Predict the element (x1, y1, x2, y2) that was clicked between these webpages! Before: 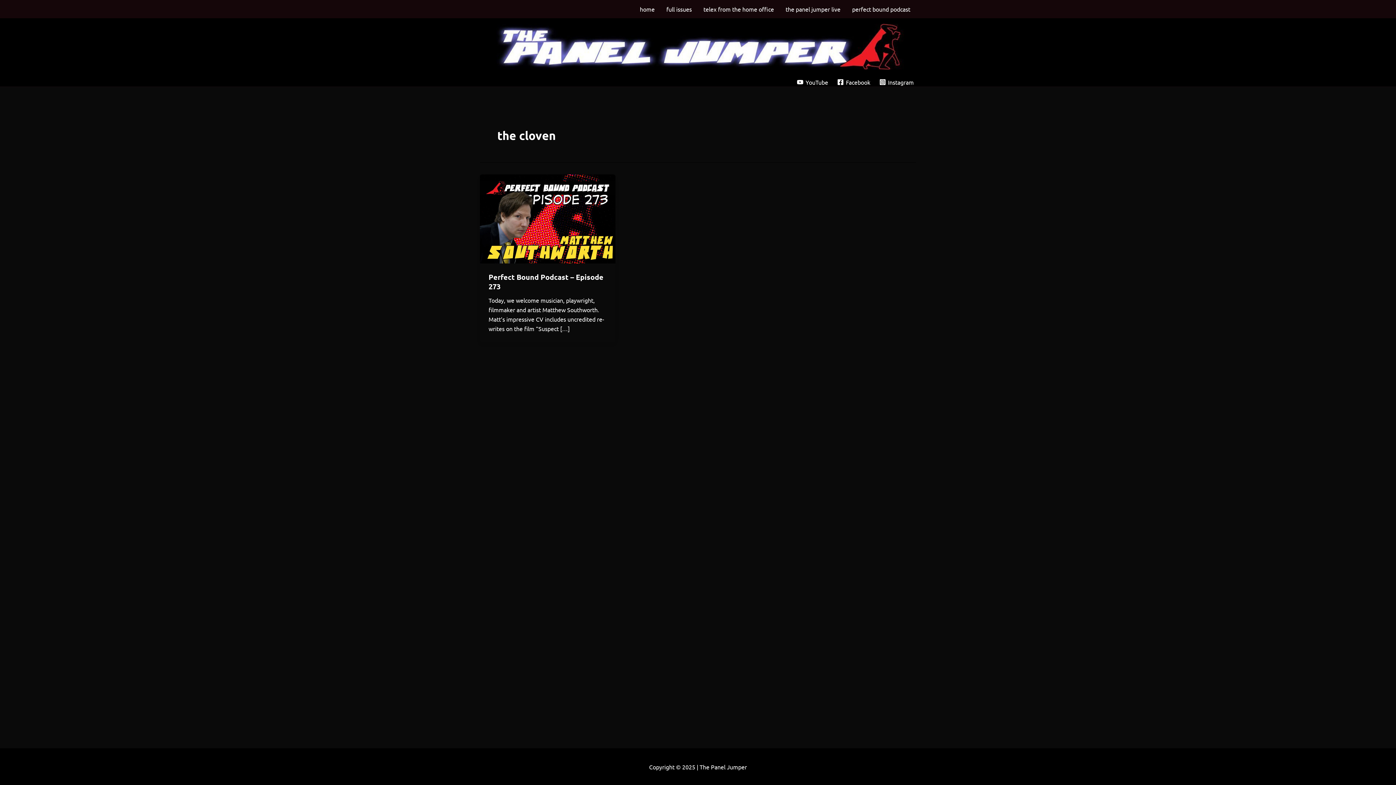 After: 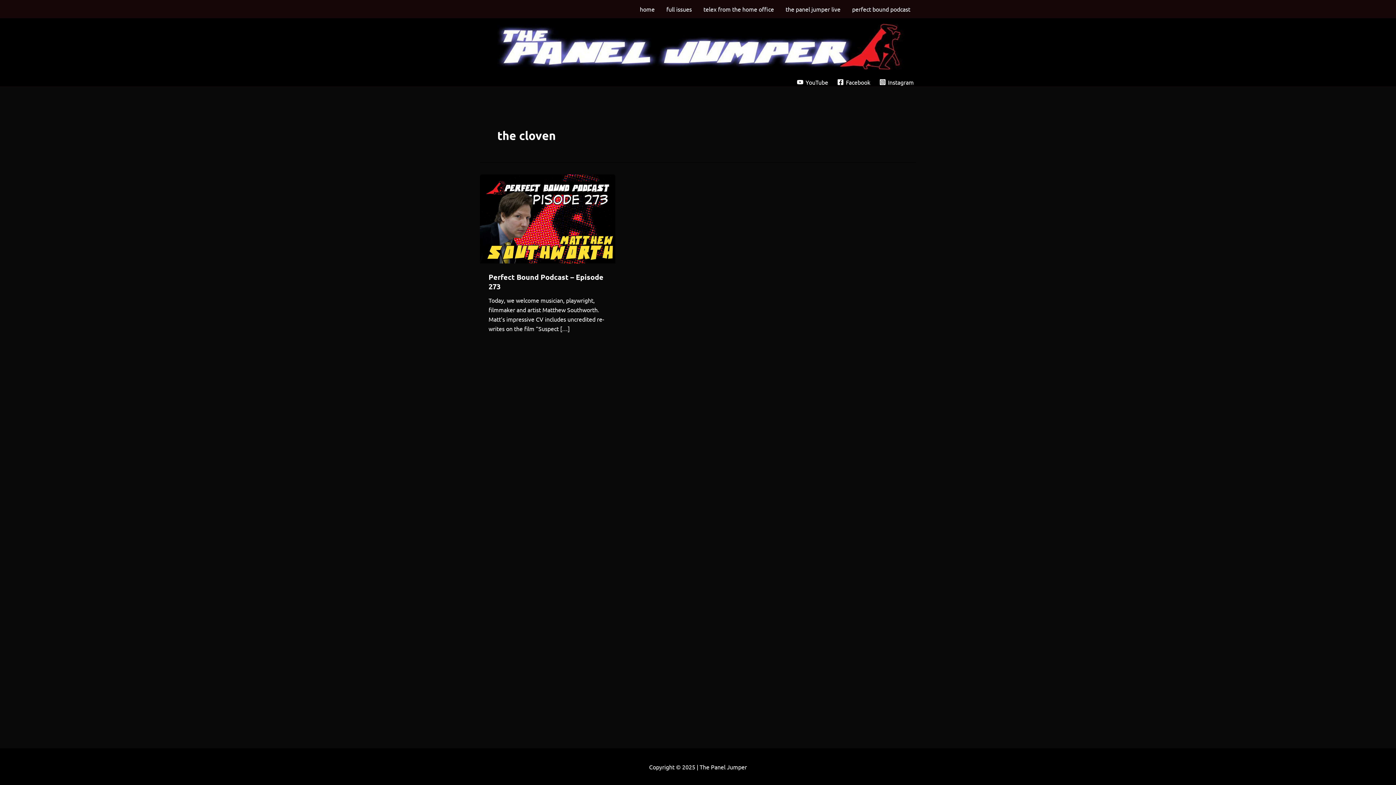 Action: label: YouTube bbox: (794, 78, 830, 85)